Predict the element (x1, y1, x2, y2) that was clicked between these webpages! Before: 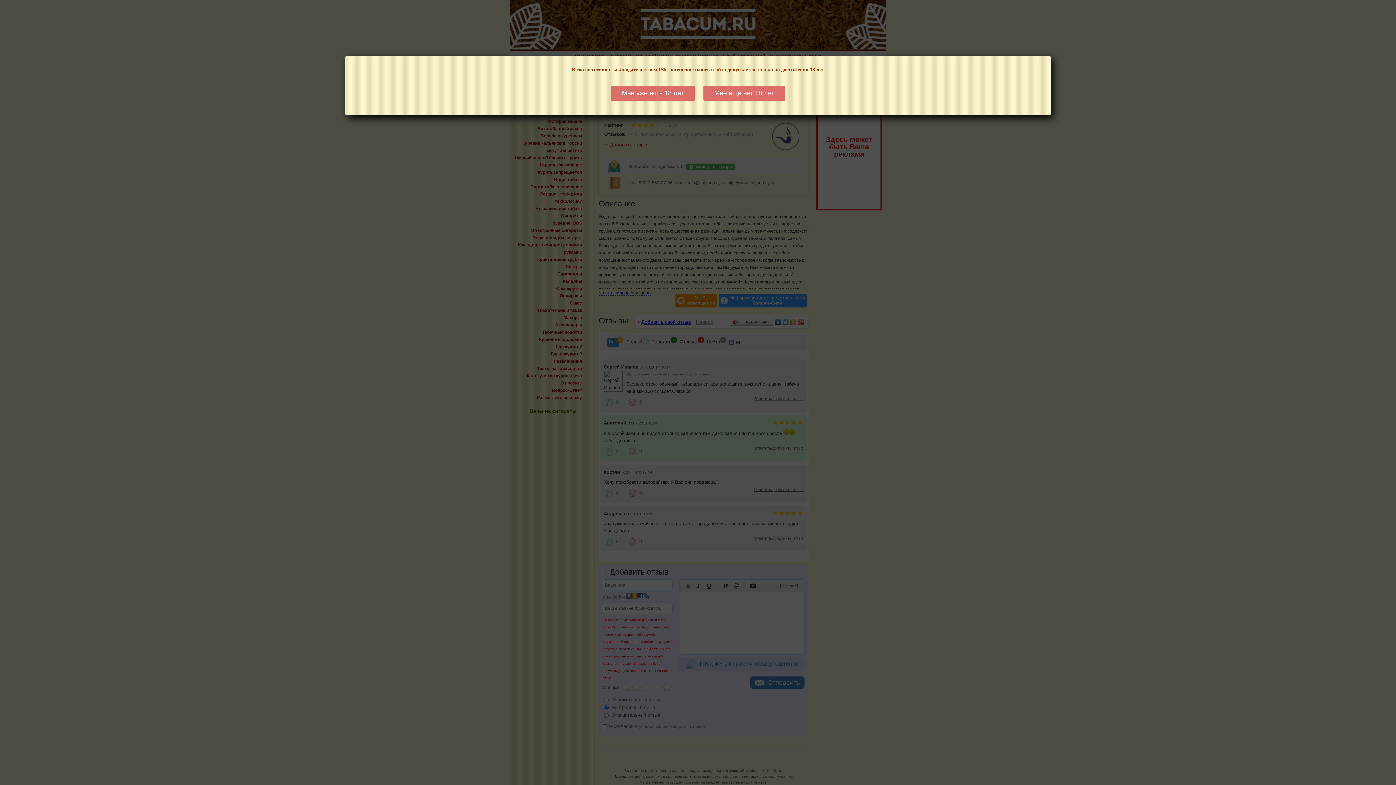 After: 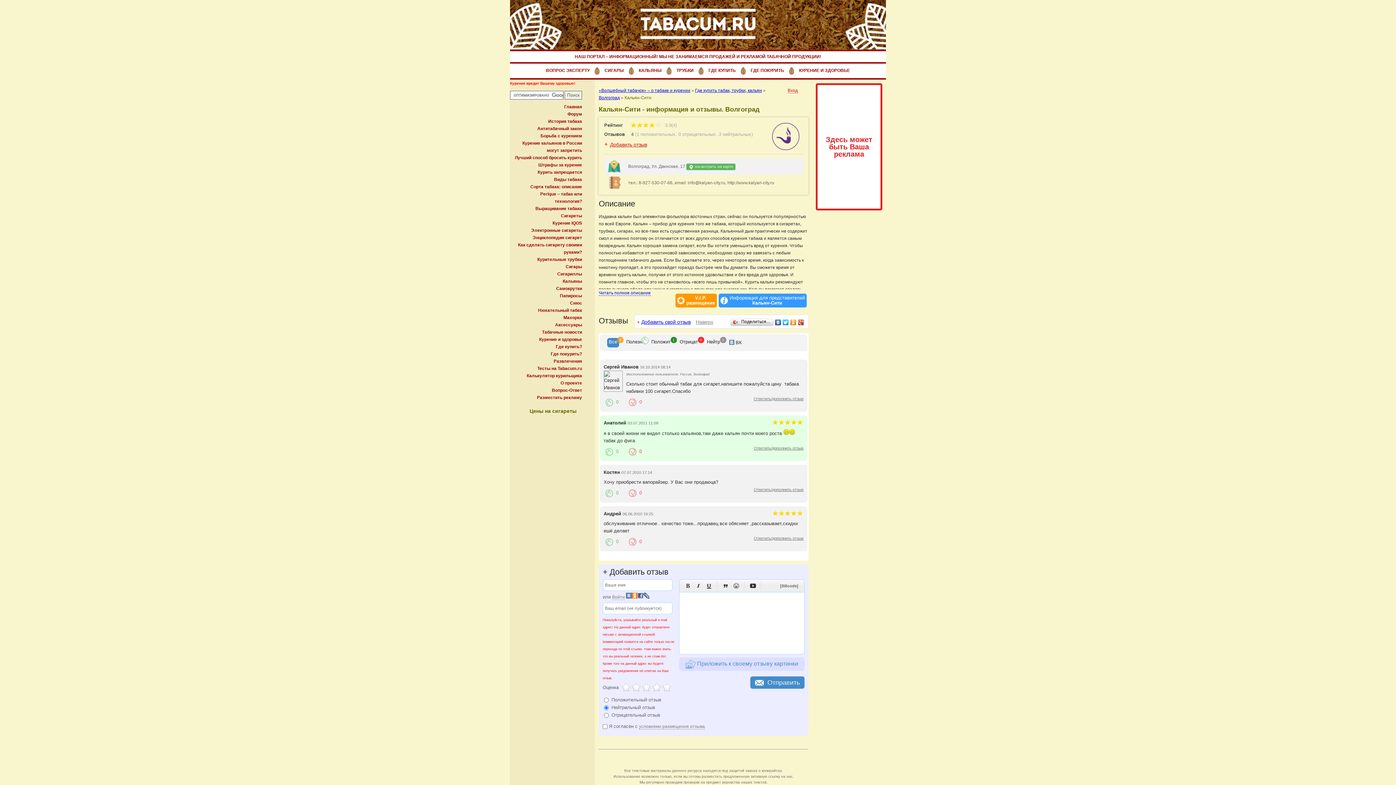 Action: bbox: (611, 85, 694, 100) label: Мне уже есть 18 лет